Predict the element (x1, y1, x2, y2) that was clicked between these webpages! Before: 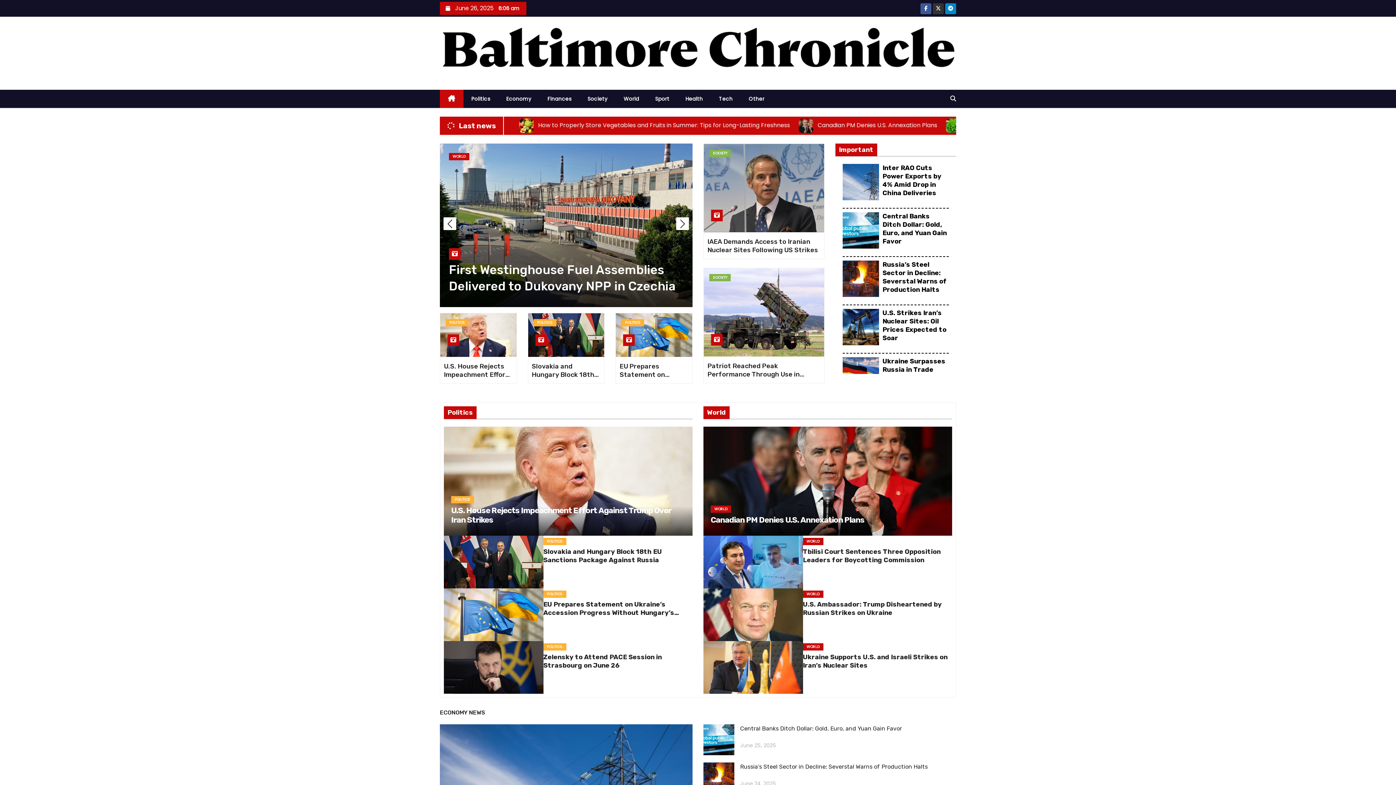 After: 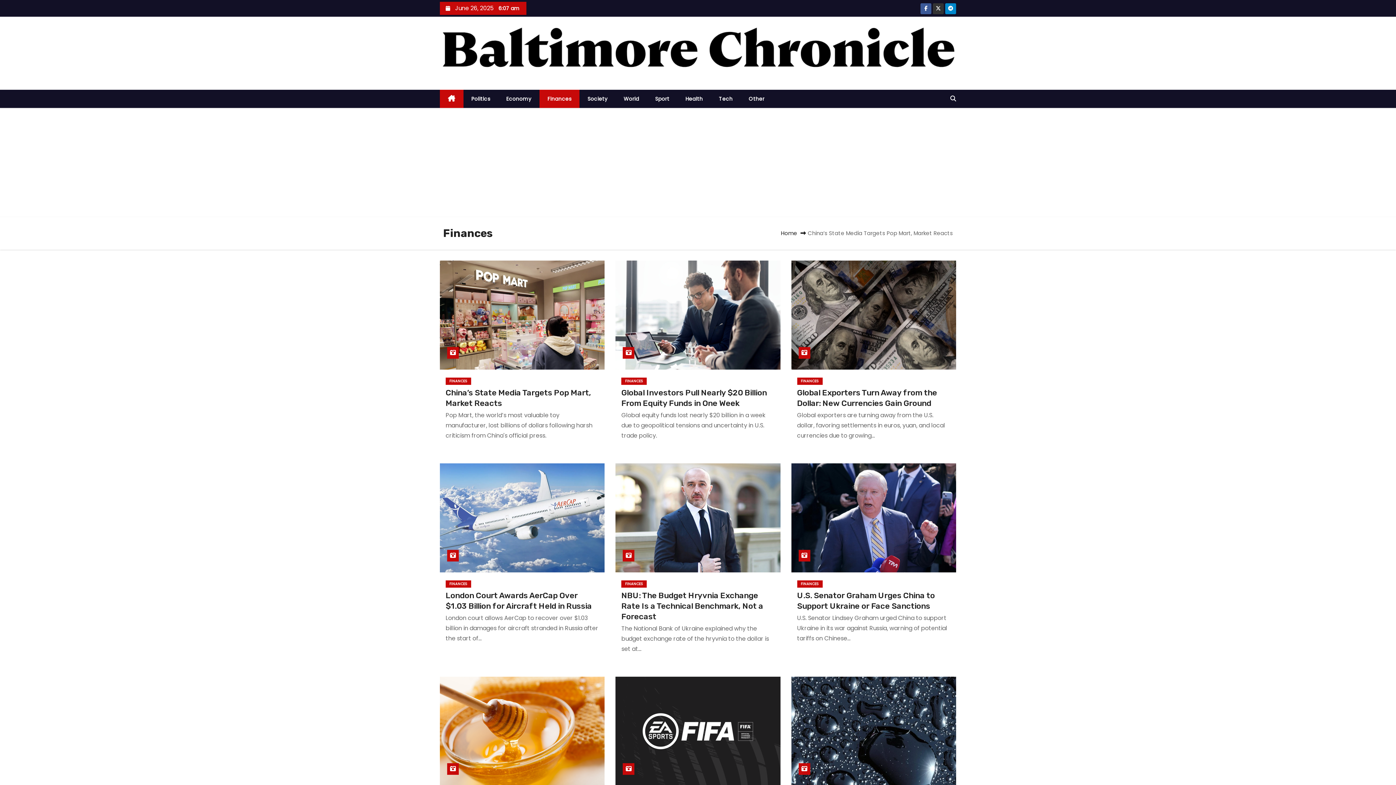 Action: label: Finances bbox: (539, 89, 579, 108)